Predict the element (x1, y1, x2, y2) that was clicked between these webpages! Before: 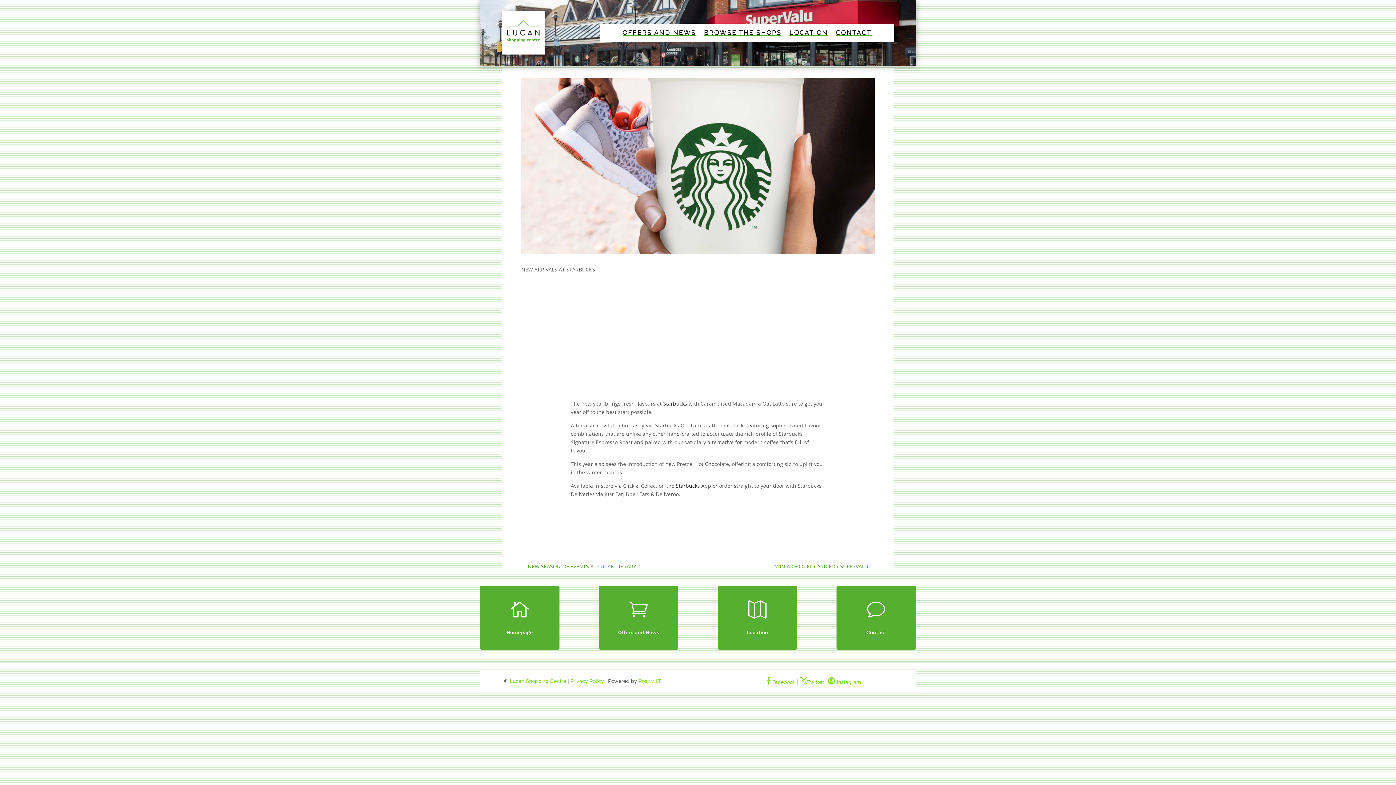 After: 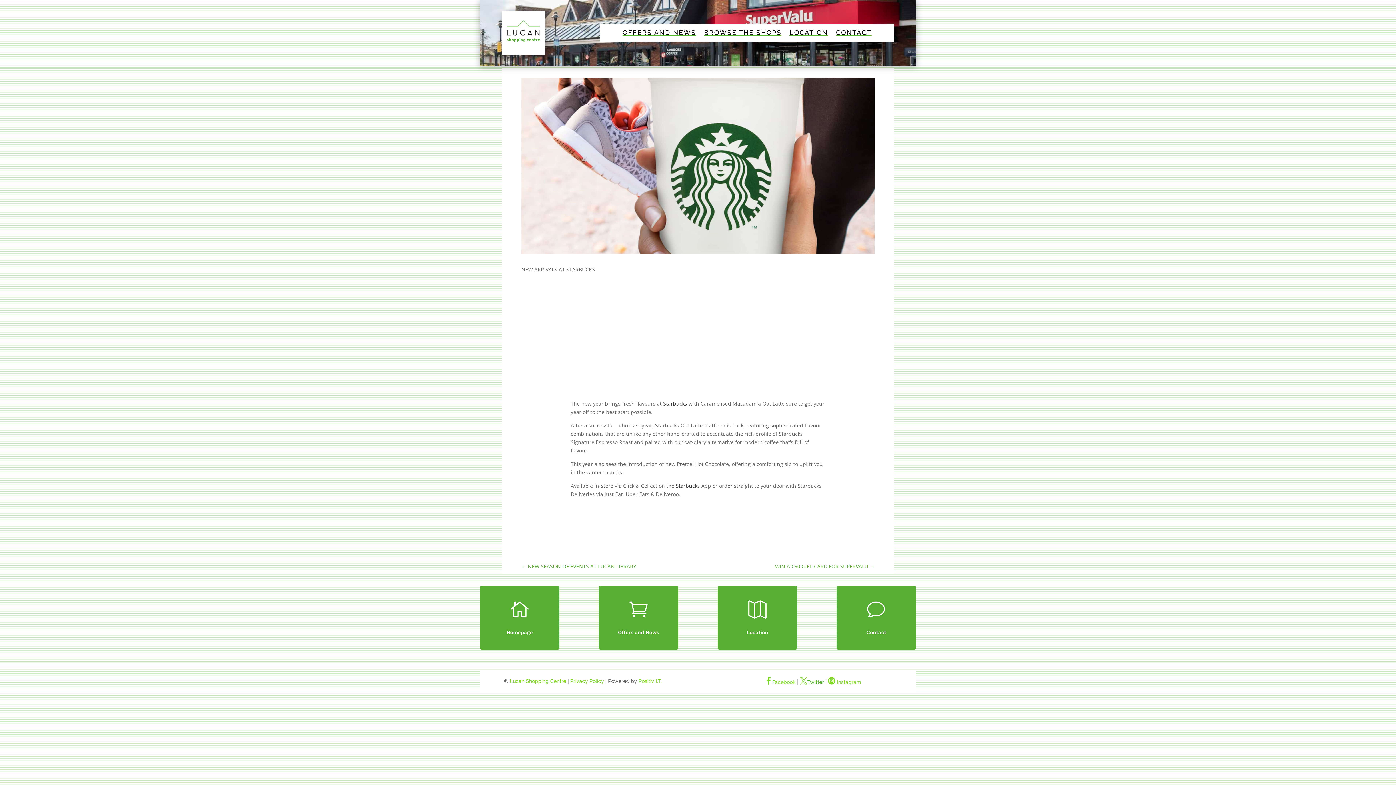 Action: label: Twitter bbox: (800, 679, 824, 685)